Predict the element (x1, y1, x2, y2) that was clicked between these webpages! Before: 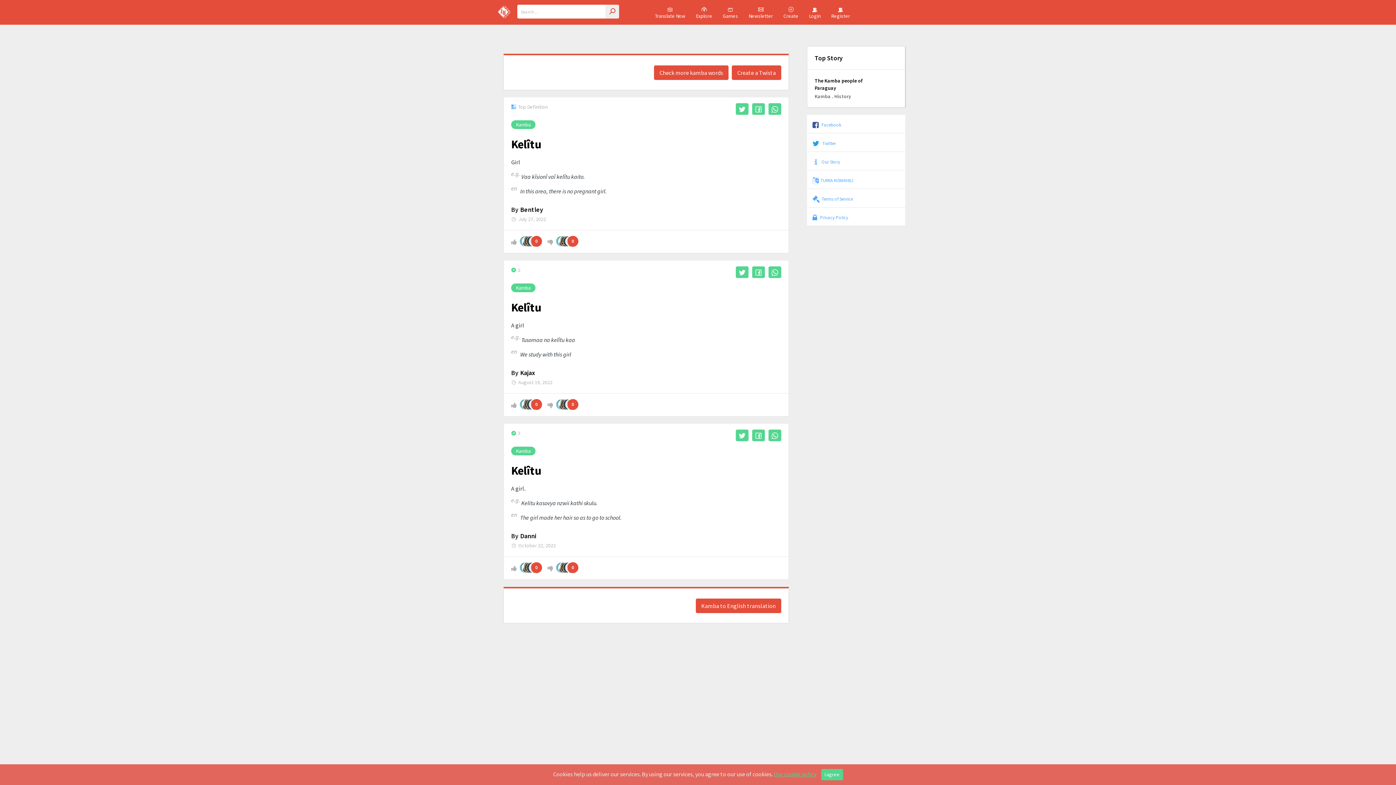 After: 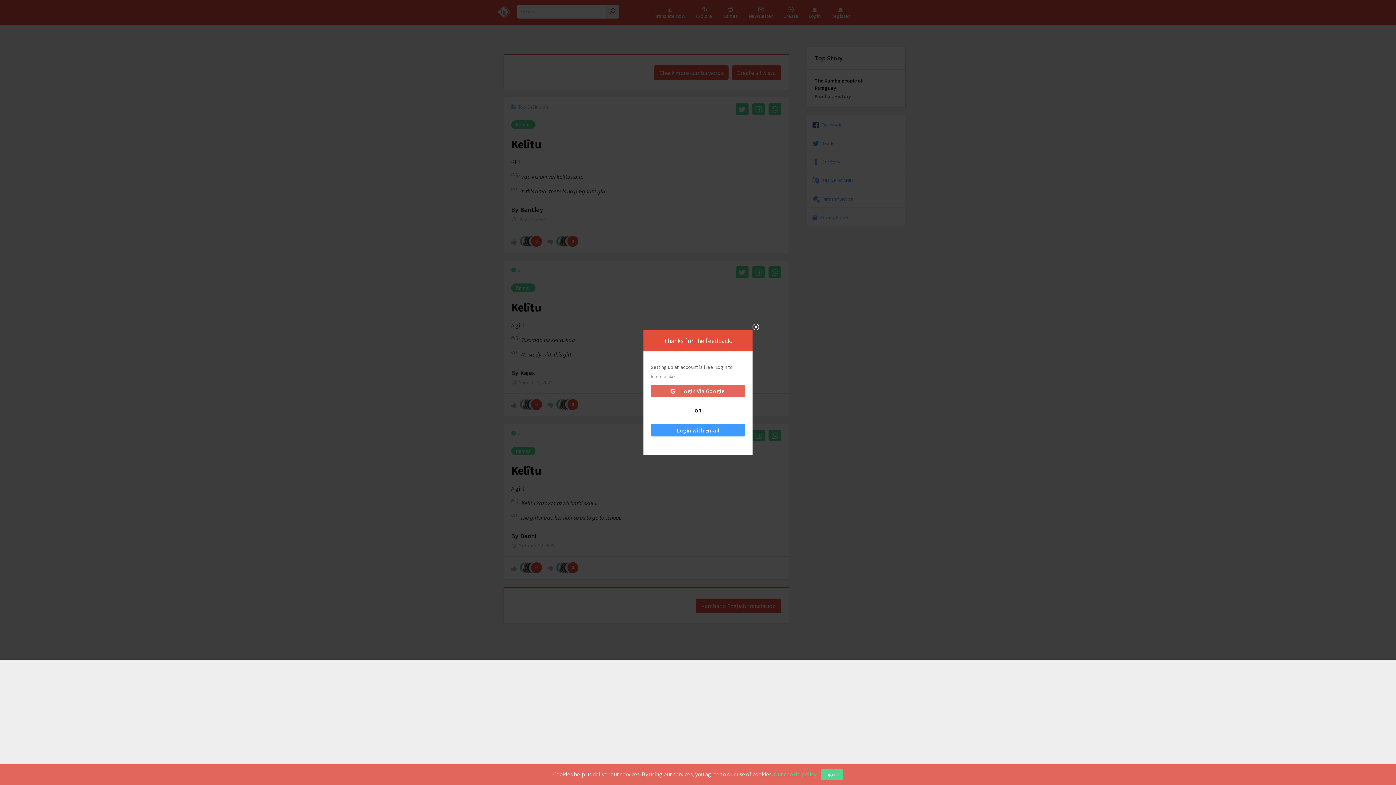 Action: bbox: (511, 564, 517, 570)